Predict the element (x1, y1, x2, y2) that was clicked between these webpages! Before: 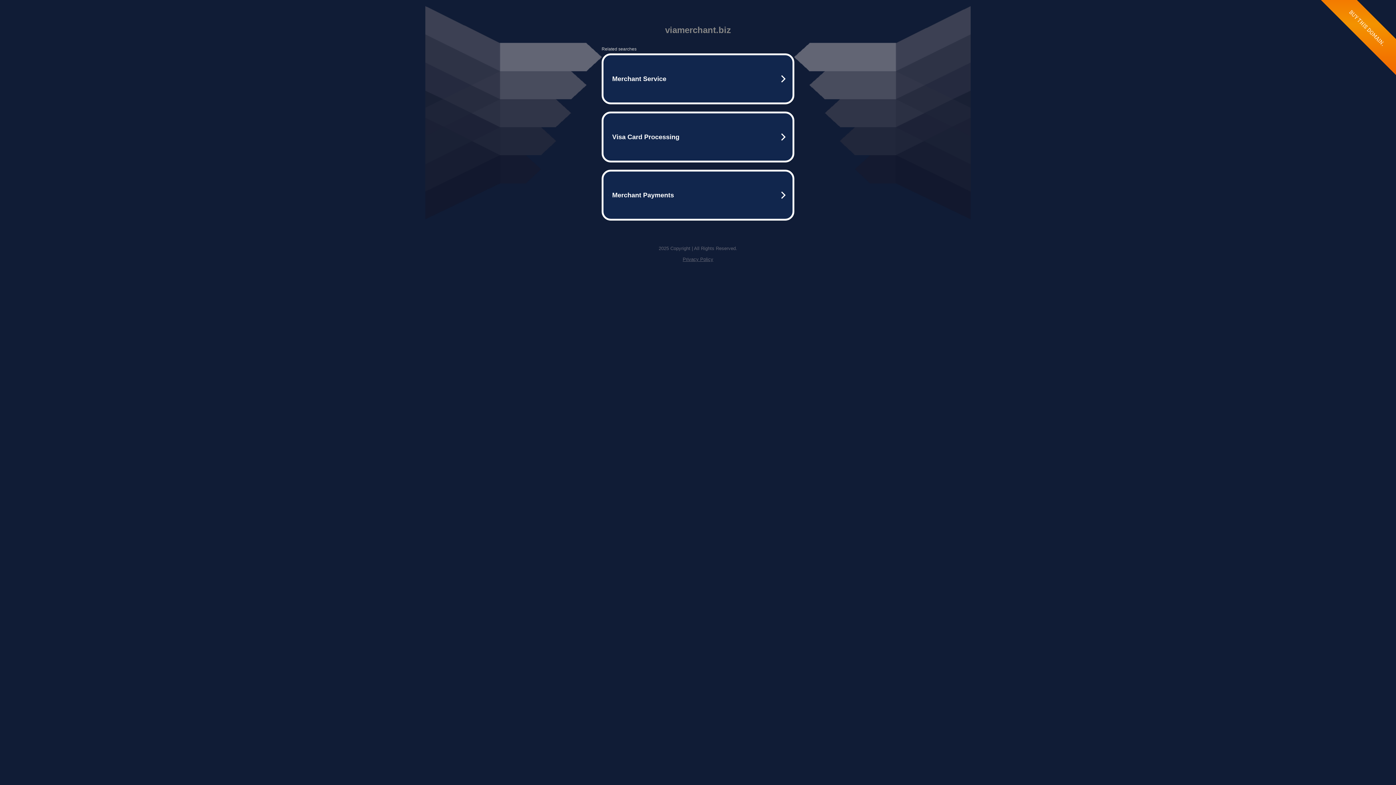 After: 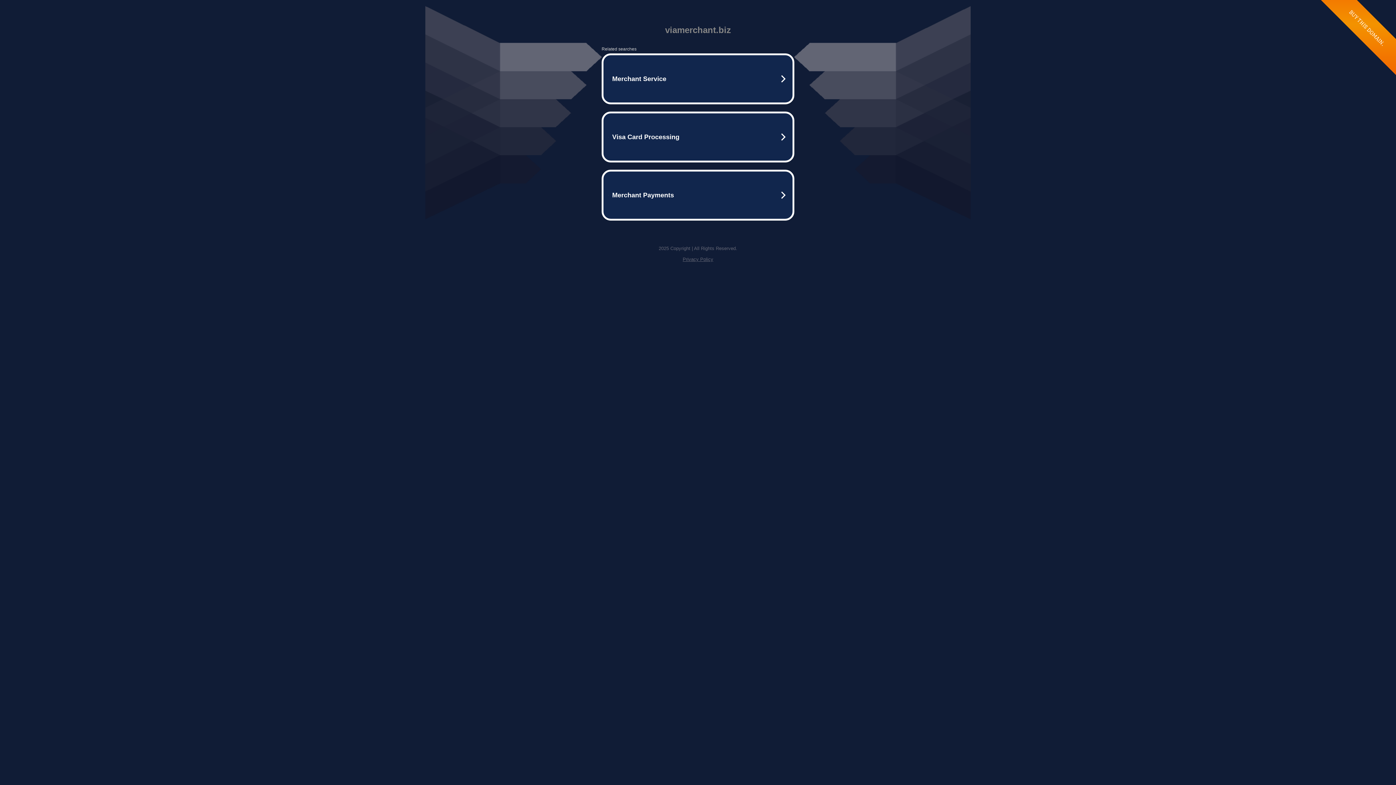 Action: bbox: (682, 256, 713, 262) label: Privacy Policy